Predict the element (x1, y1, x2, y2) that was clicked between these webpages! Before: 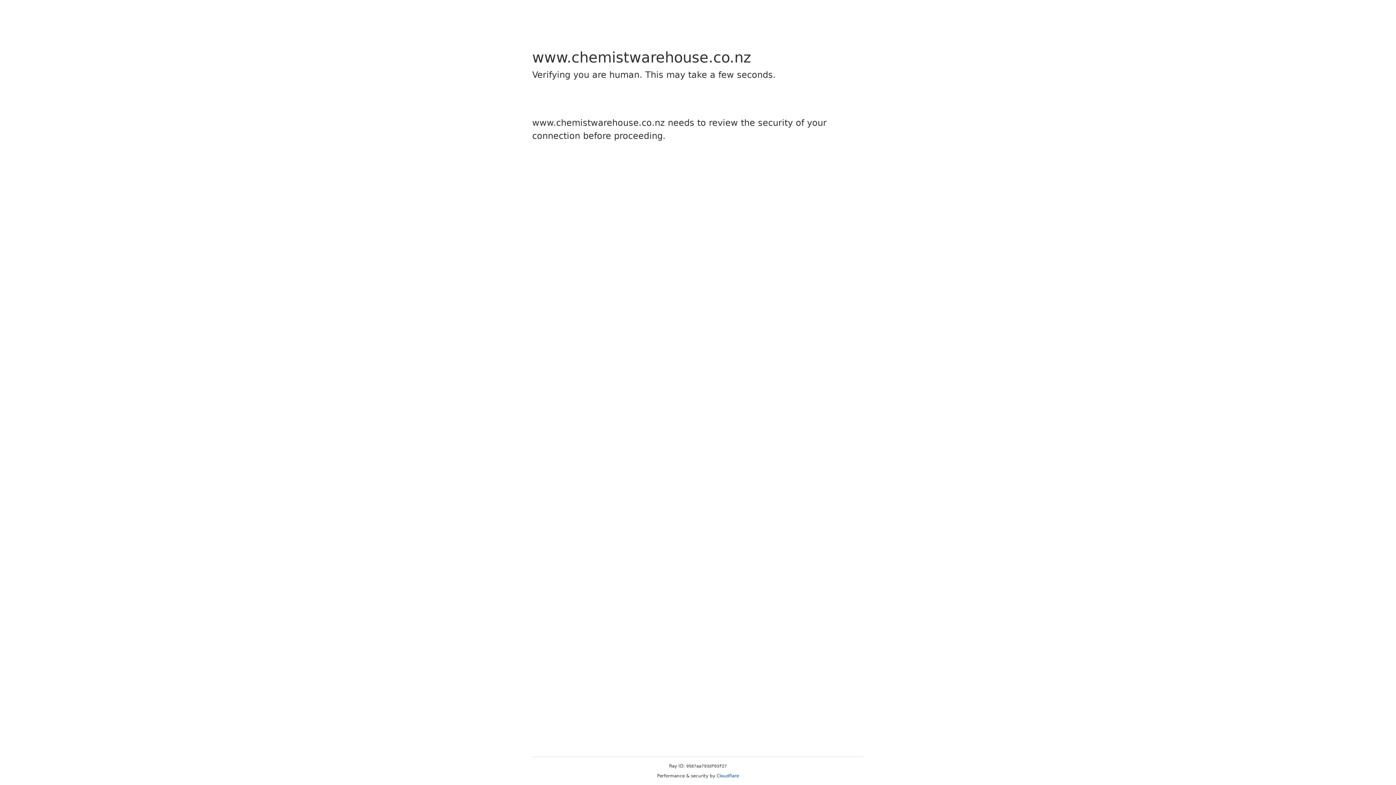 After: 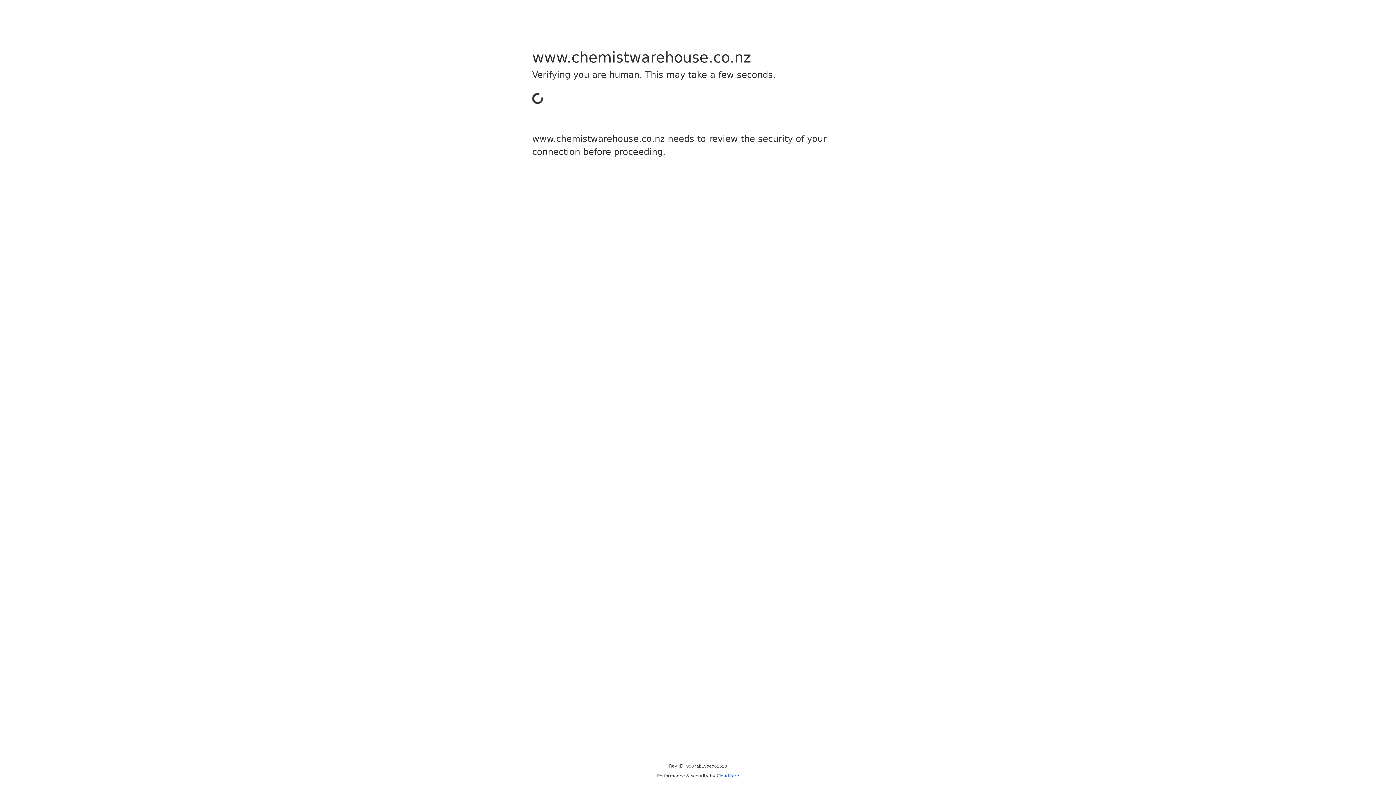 Action: bbox: (716, 773, 739, 778) label: Cloudflare